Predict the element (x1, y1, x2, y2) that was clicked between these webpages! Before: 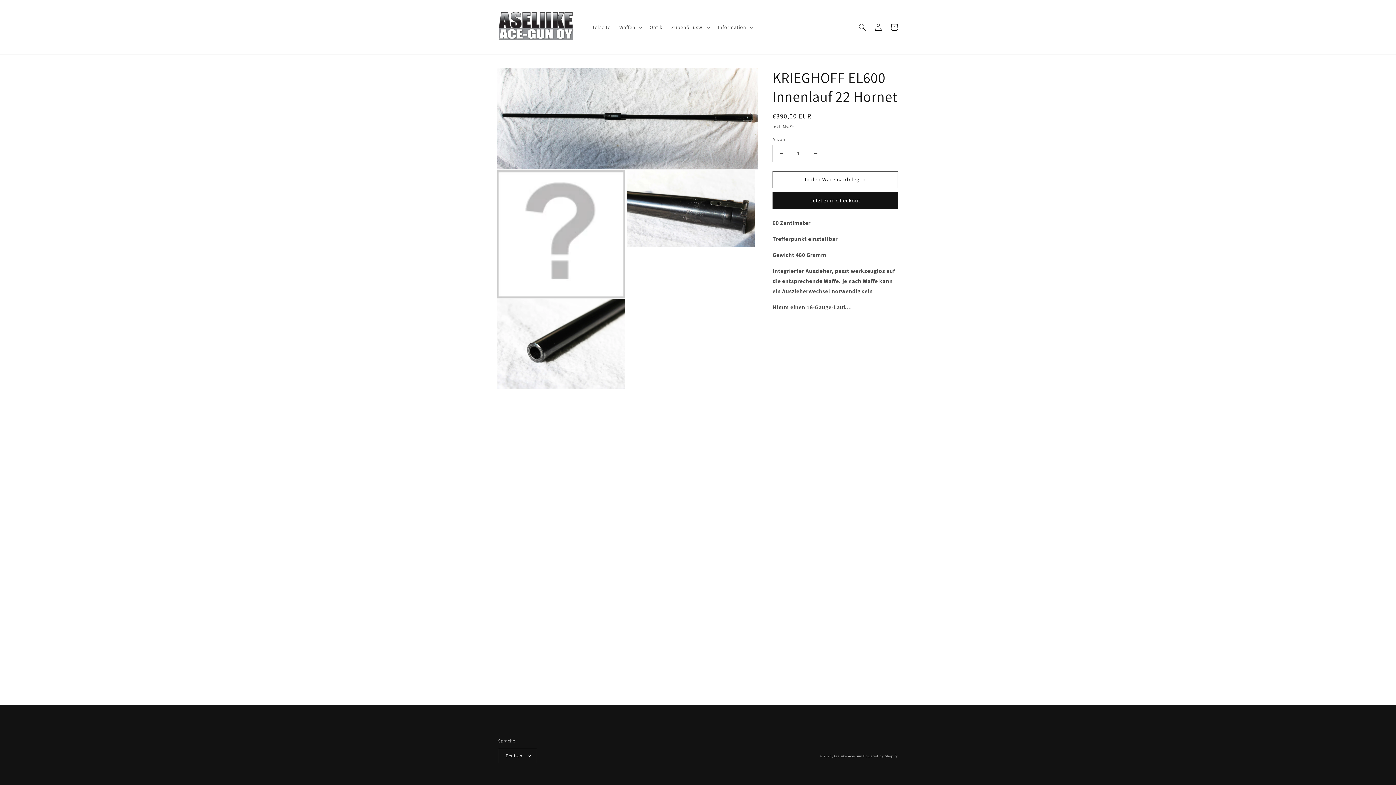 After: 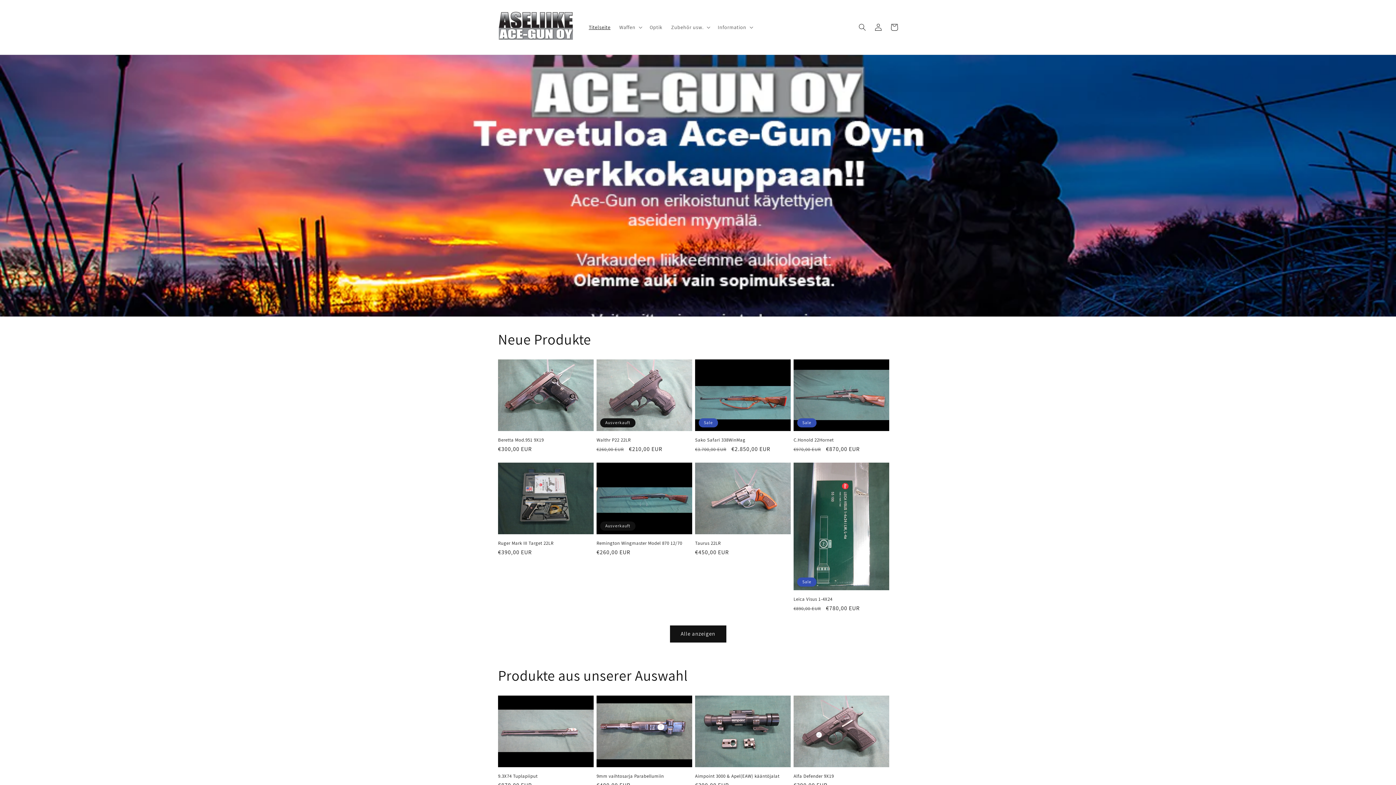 Action: label: Titelseite bbox: (584, 19, 615, 34)